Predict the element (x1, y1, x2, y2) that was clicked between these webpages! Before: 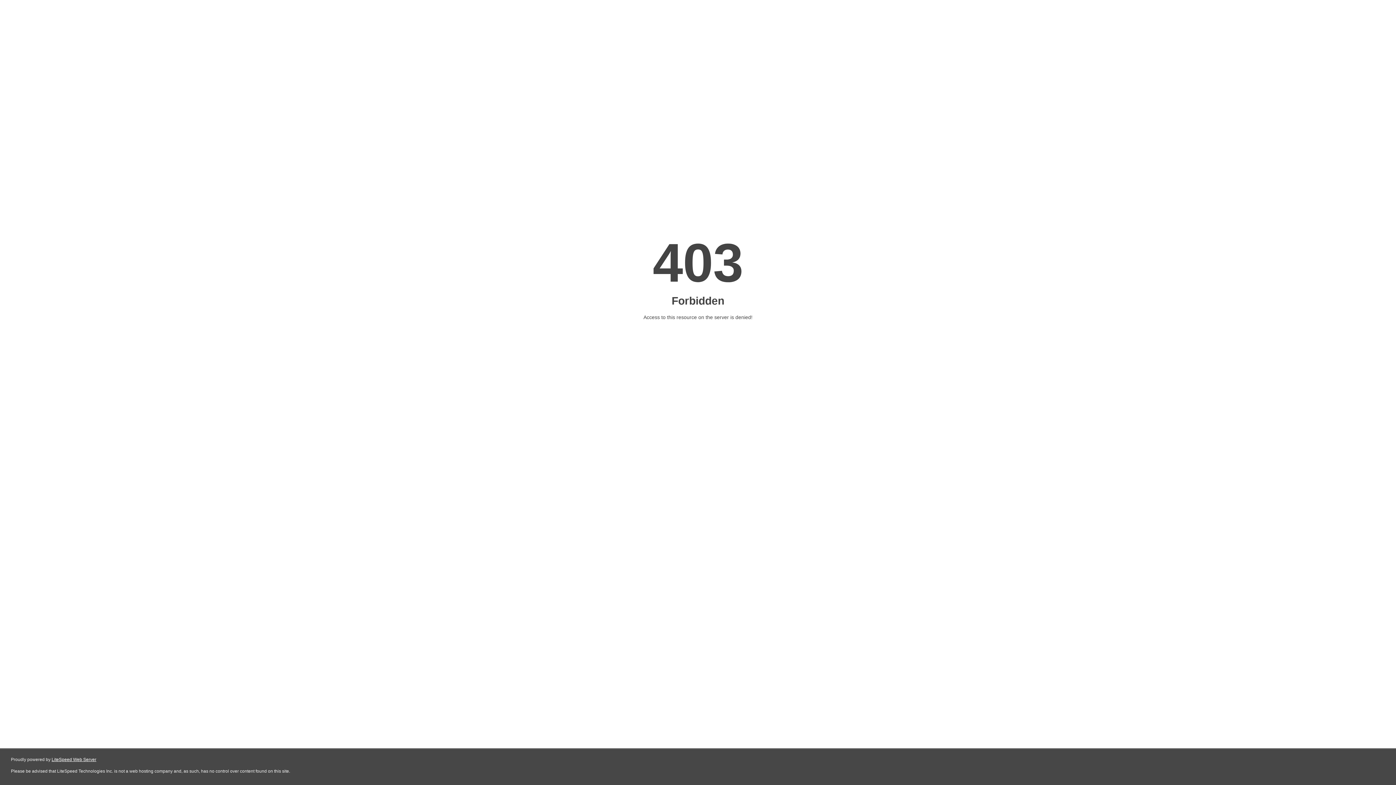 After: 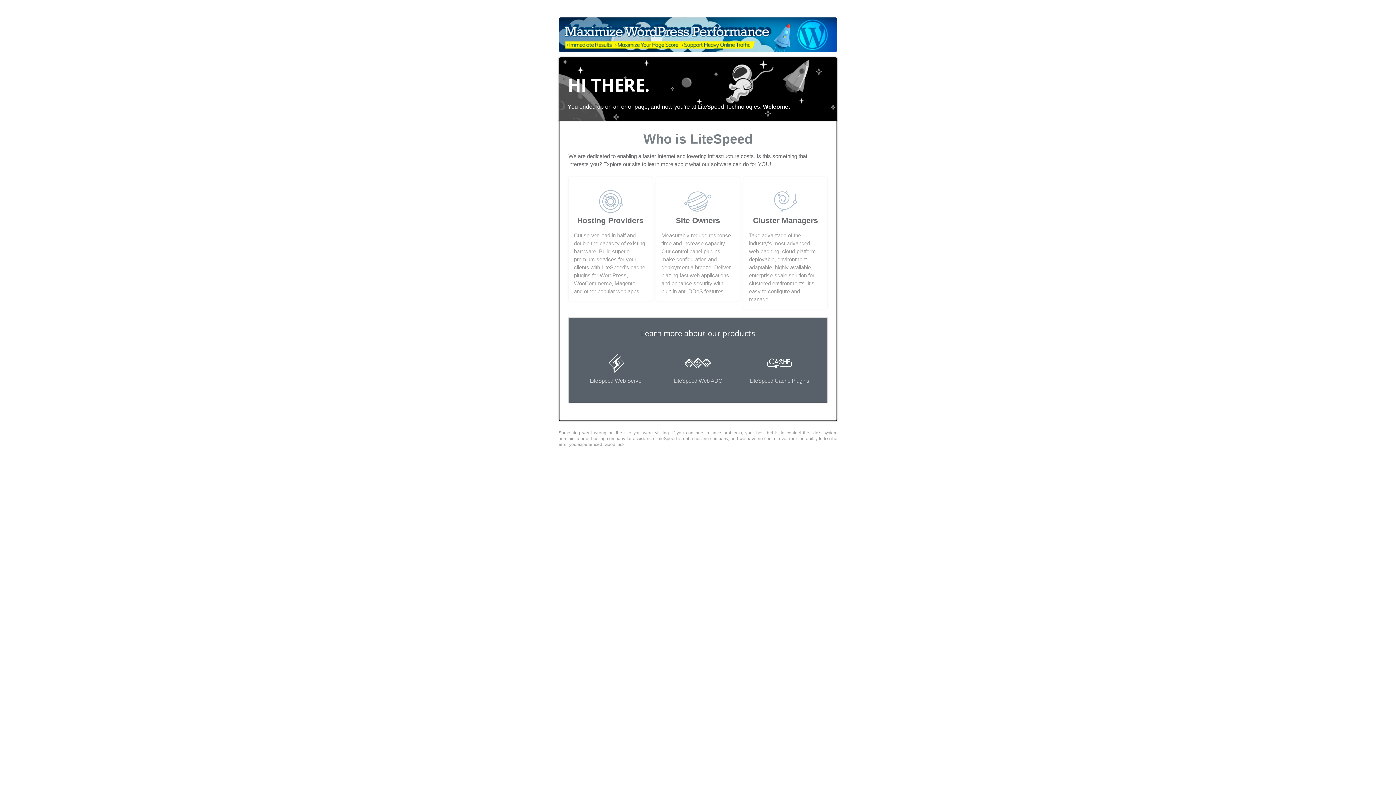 Action: label: LiteSpeed Web Server bbox: (51, 757, 96, 762)